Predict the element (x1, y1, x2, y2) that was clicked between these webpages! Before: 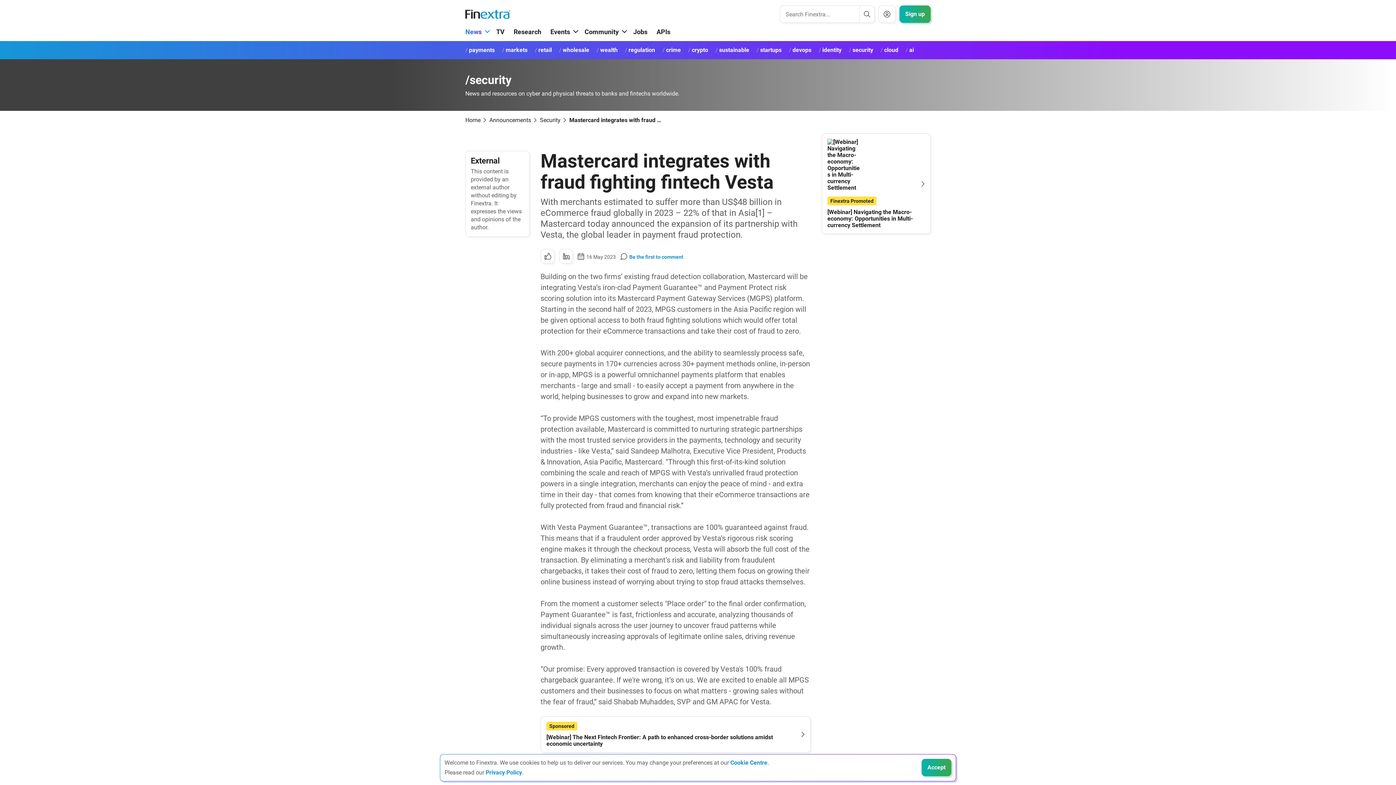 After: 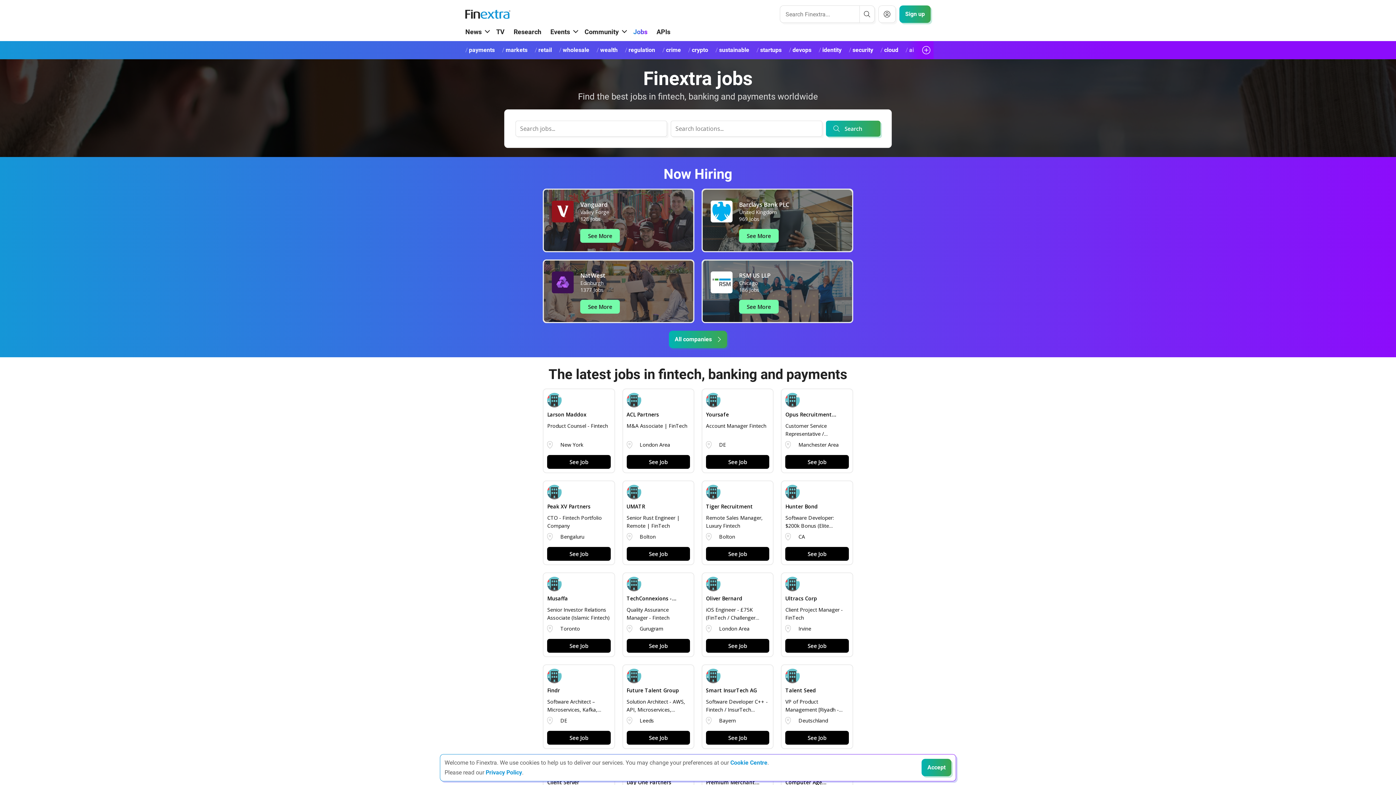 Action: bbox: (633, 26, 647, 37) label: Jobs